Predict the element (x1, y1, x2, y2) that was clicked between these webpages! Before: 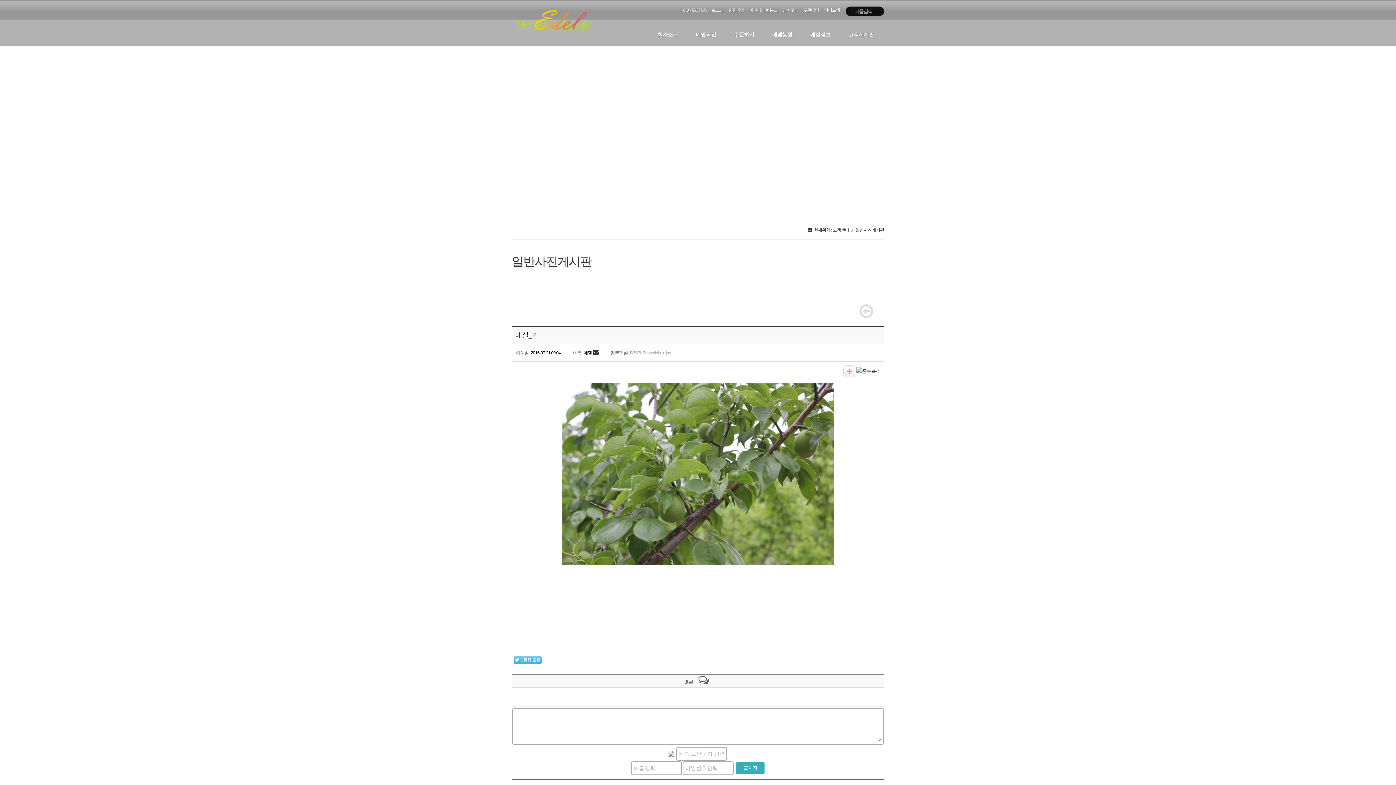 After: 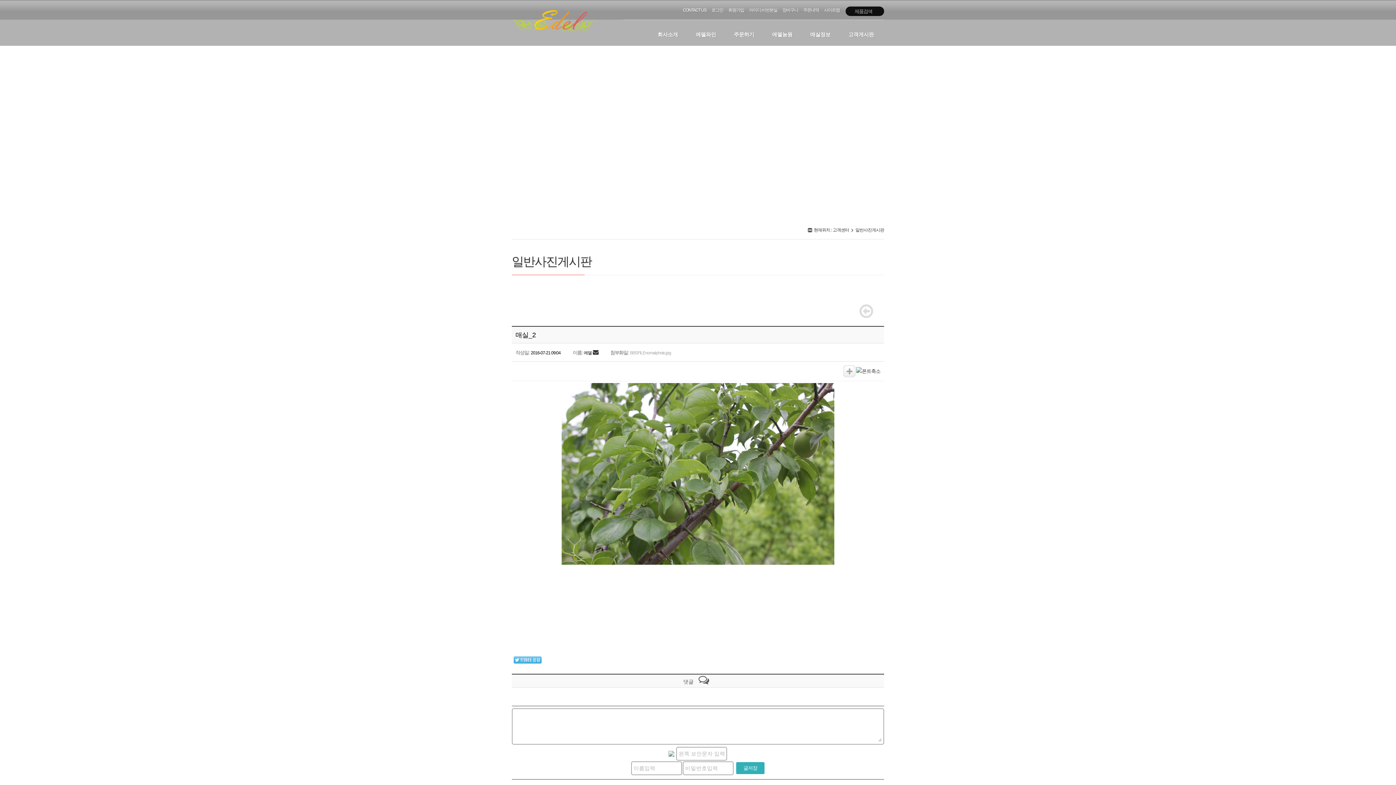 Action: bbox: (513, 656, 541, 662)